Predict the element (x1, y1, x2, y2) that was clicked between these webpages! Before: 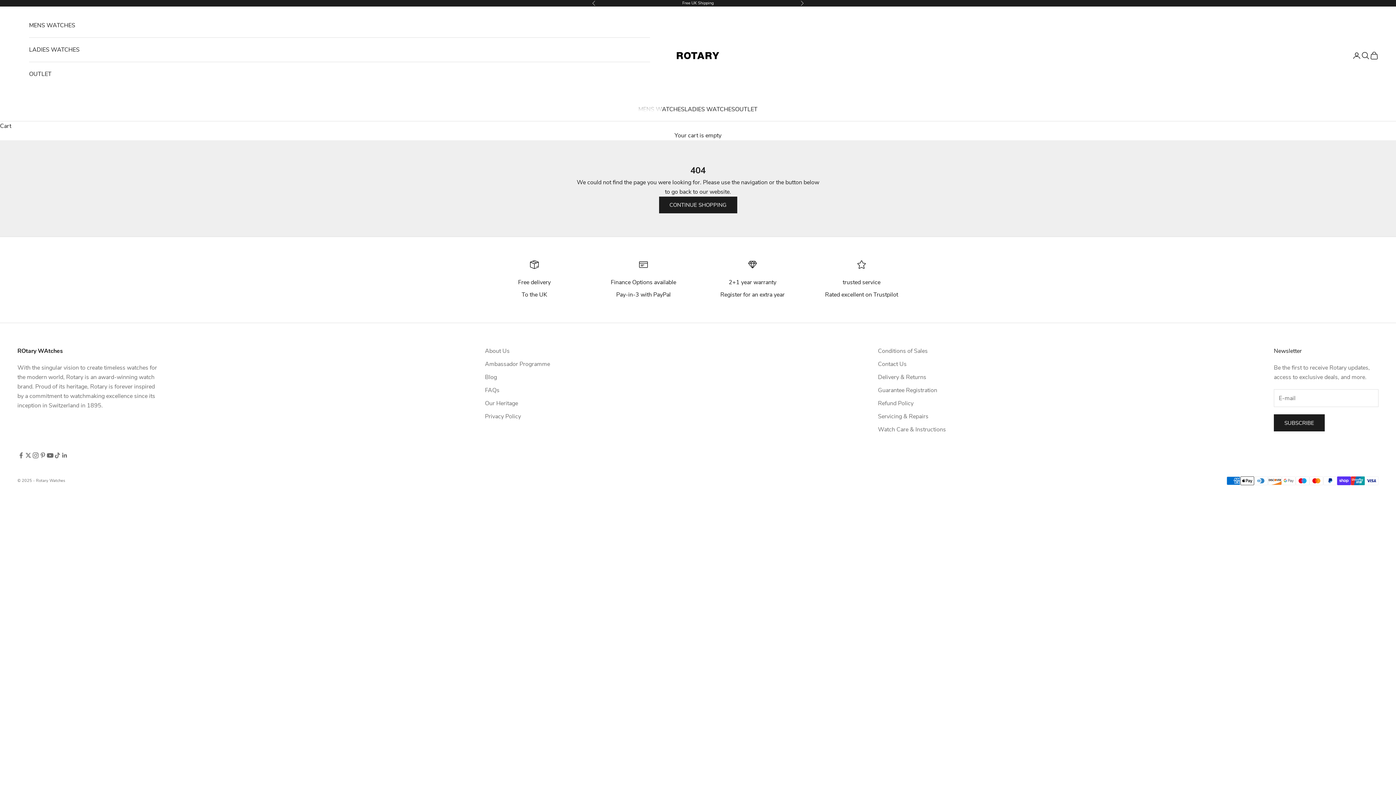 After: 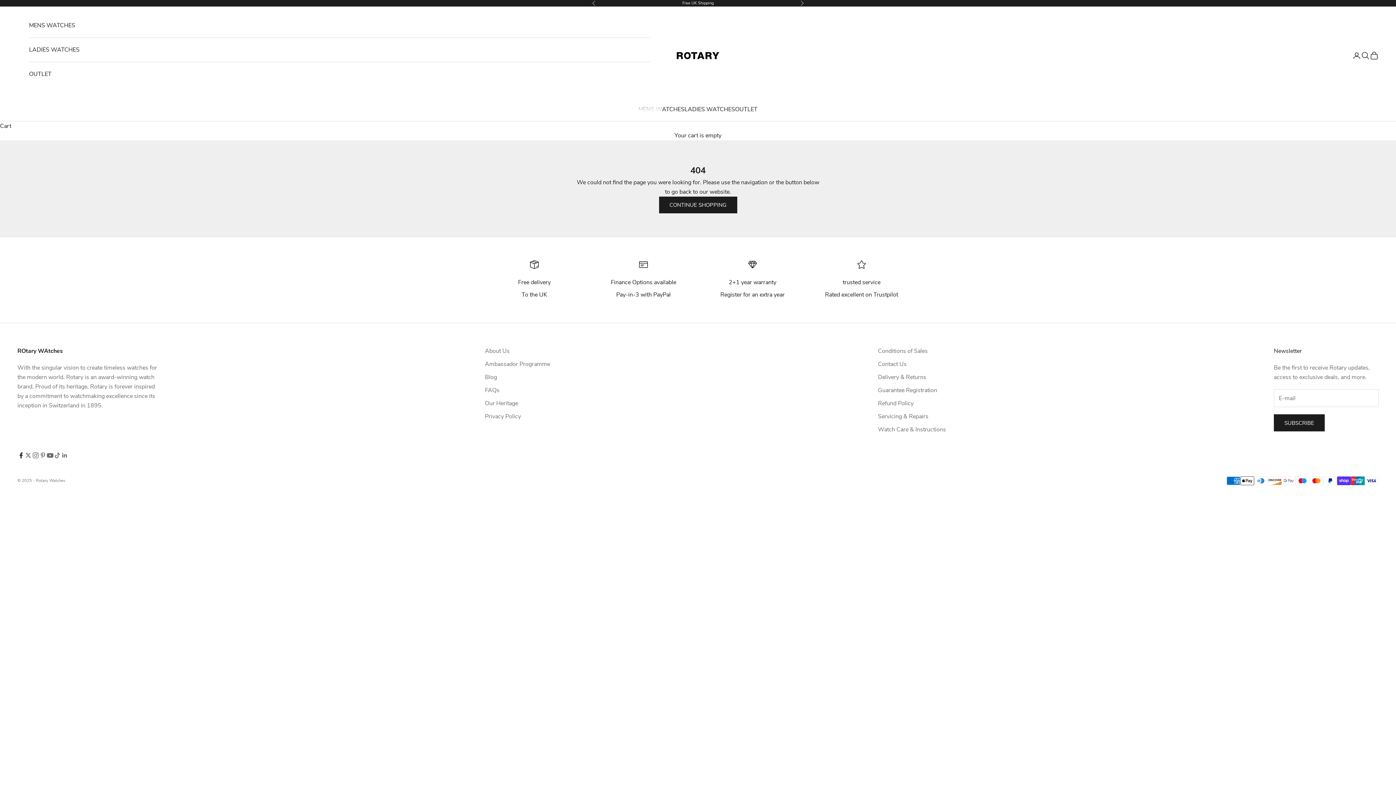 Action: label: Follow on Facebook bbox: (17, 452, 24, 459)